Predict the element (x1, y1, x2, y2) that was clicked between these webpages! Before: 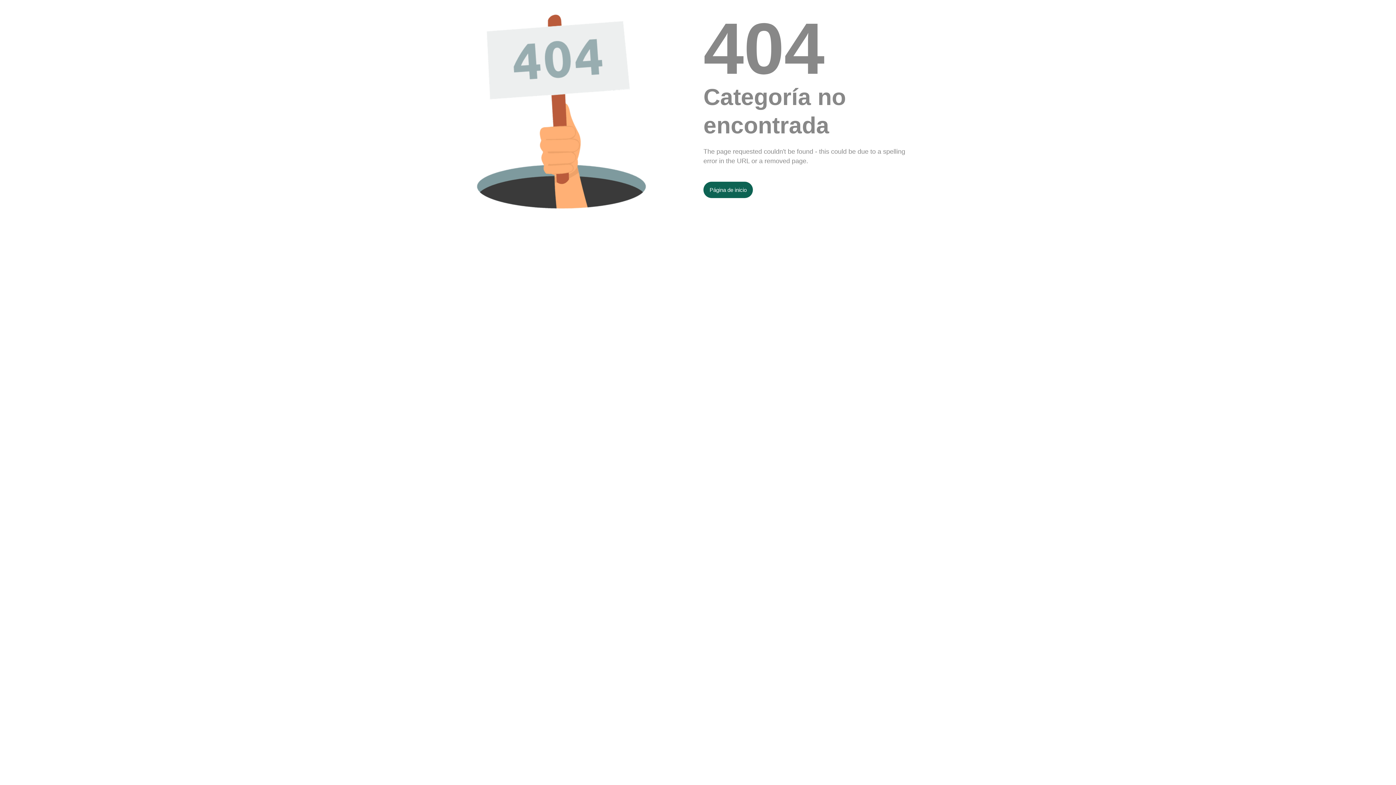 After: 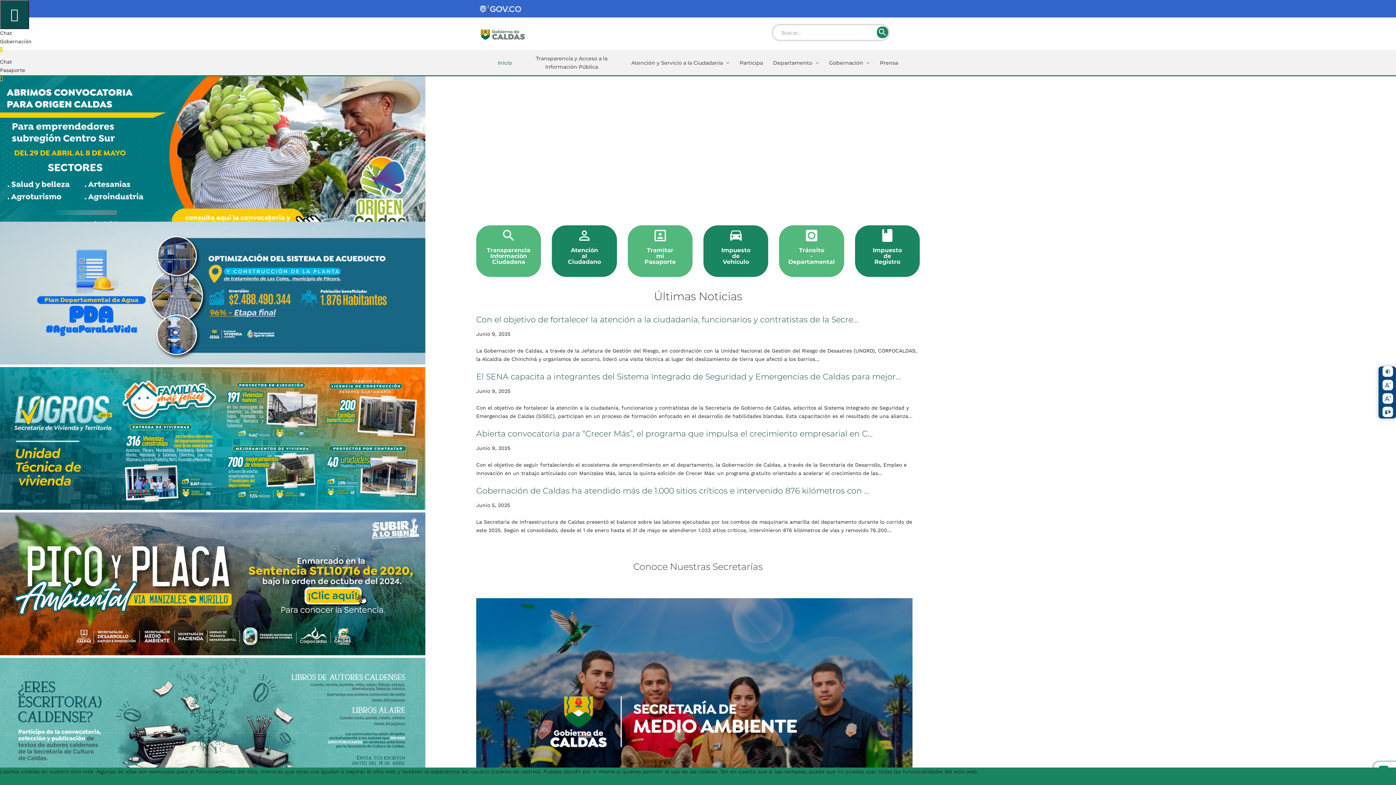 Action: bbox: (703, 181, 753, 198) label: Página de inicio